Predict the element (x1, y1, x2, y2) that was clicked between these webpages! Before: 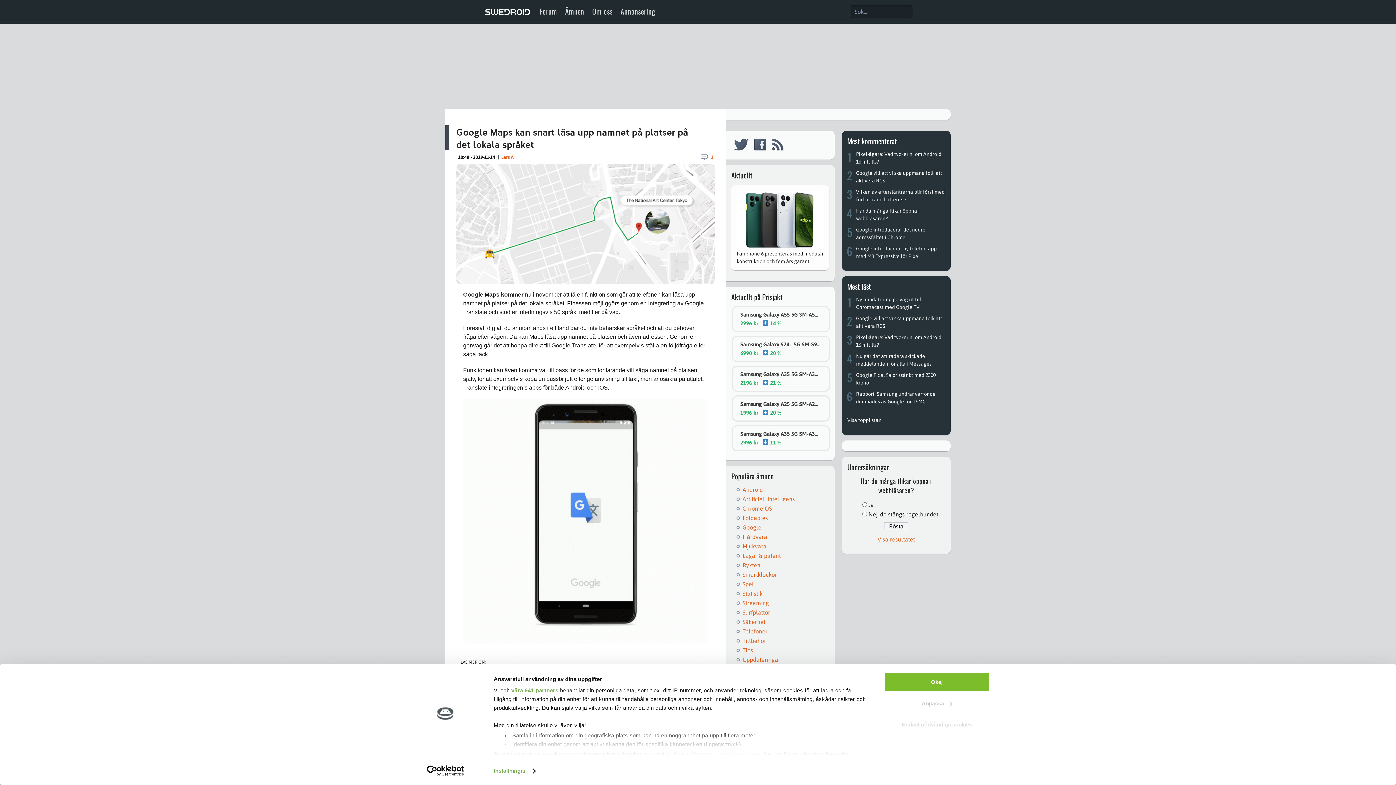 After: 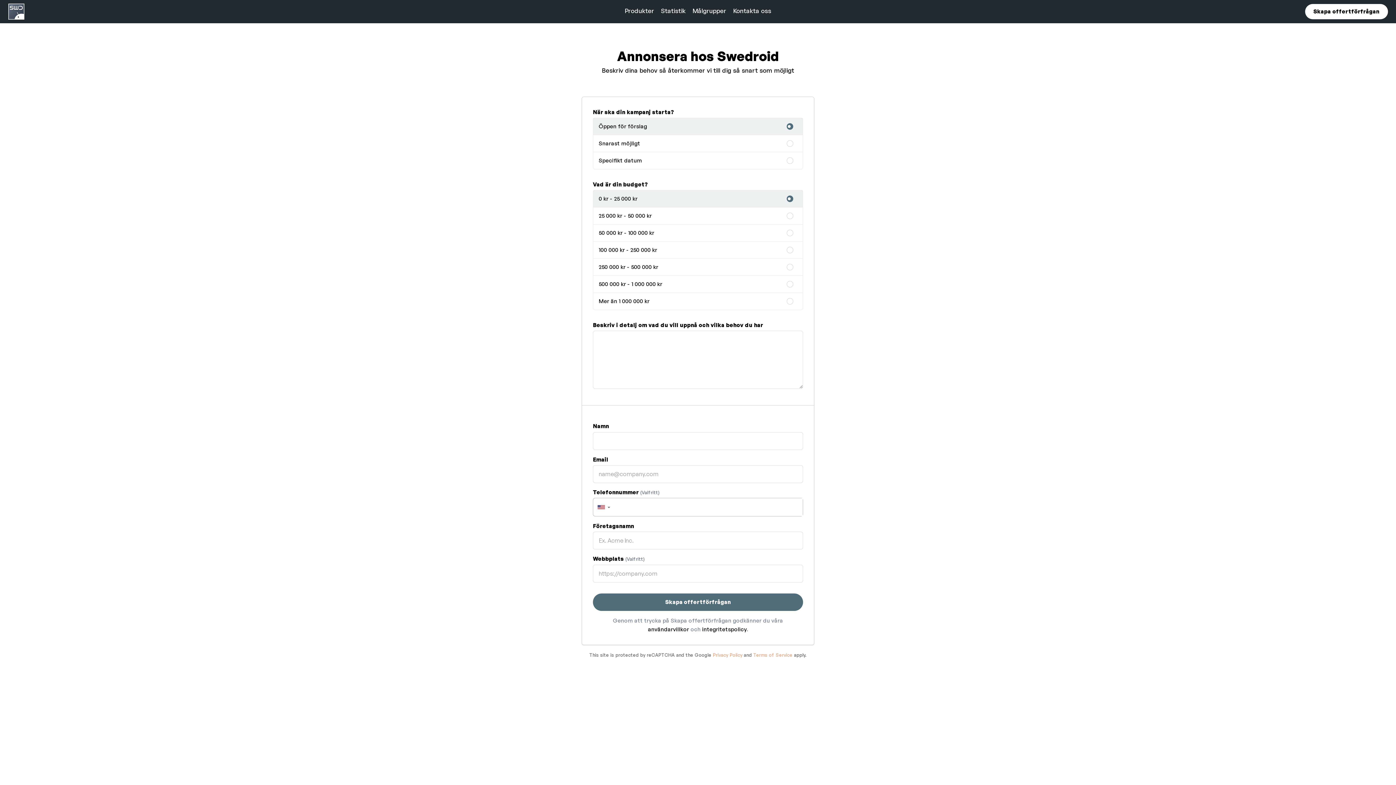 Action: label: Annonsering bbox: (620, 6, 655, 15)